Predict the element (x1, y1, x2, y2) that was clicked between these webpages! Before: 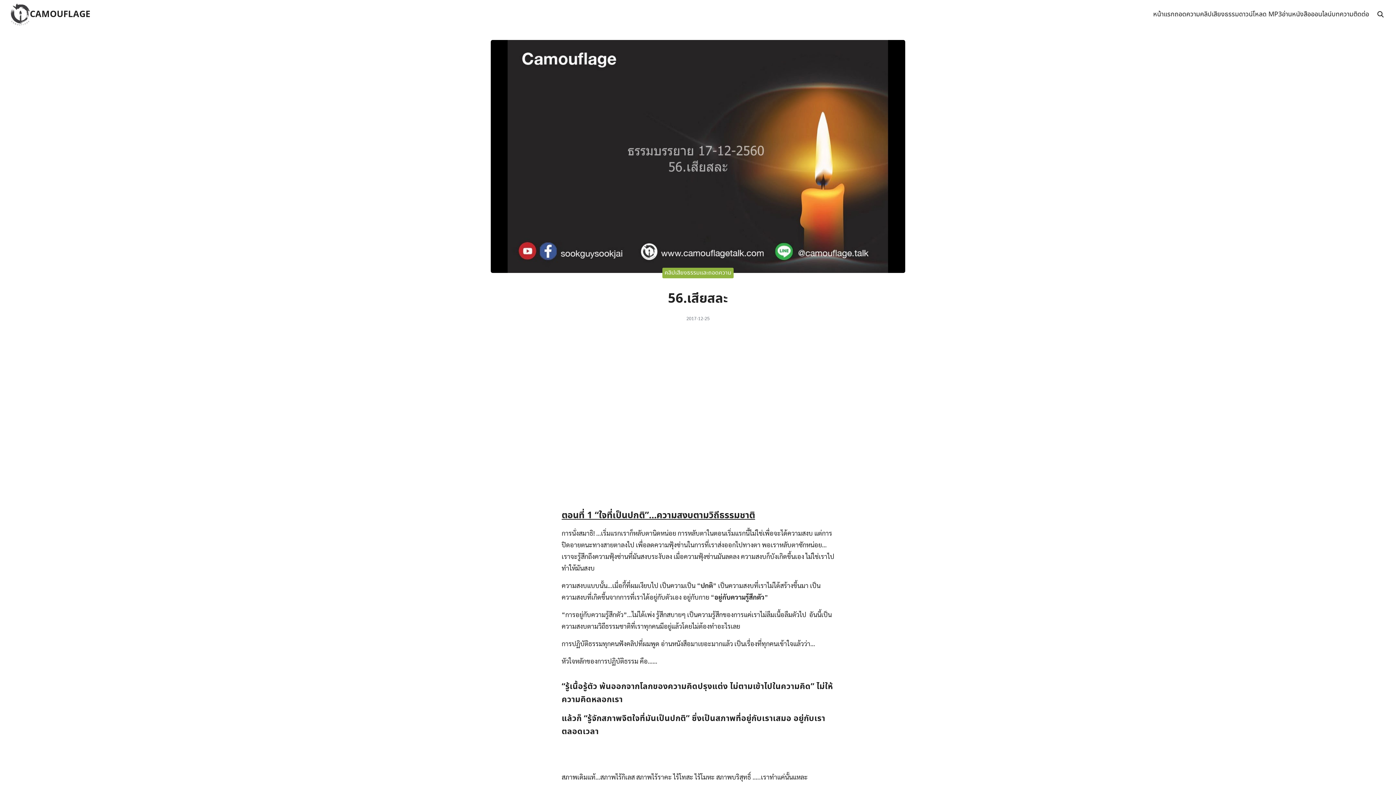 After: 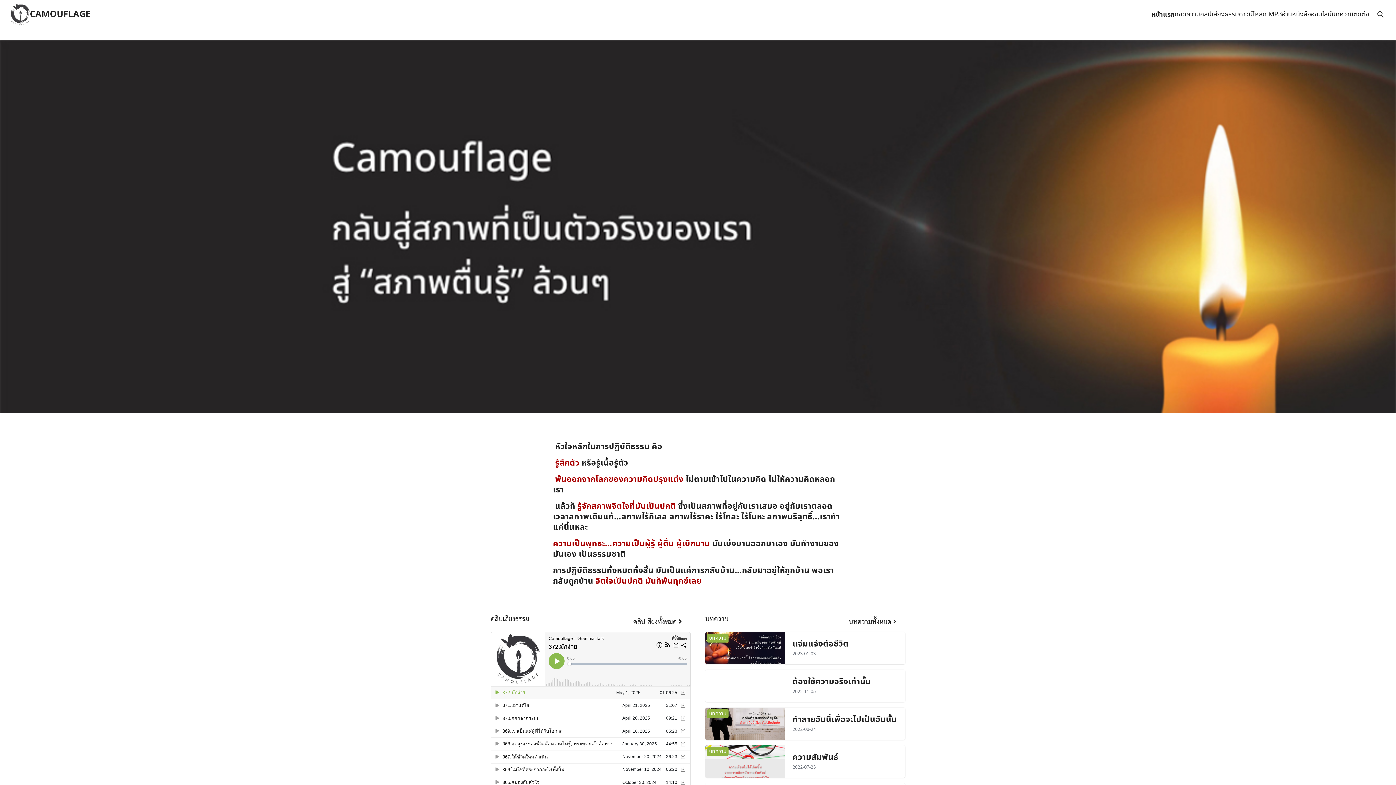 Action: bbox: (10, 3, 29, 25)